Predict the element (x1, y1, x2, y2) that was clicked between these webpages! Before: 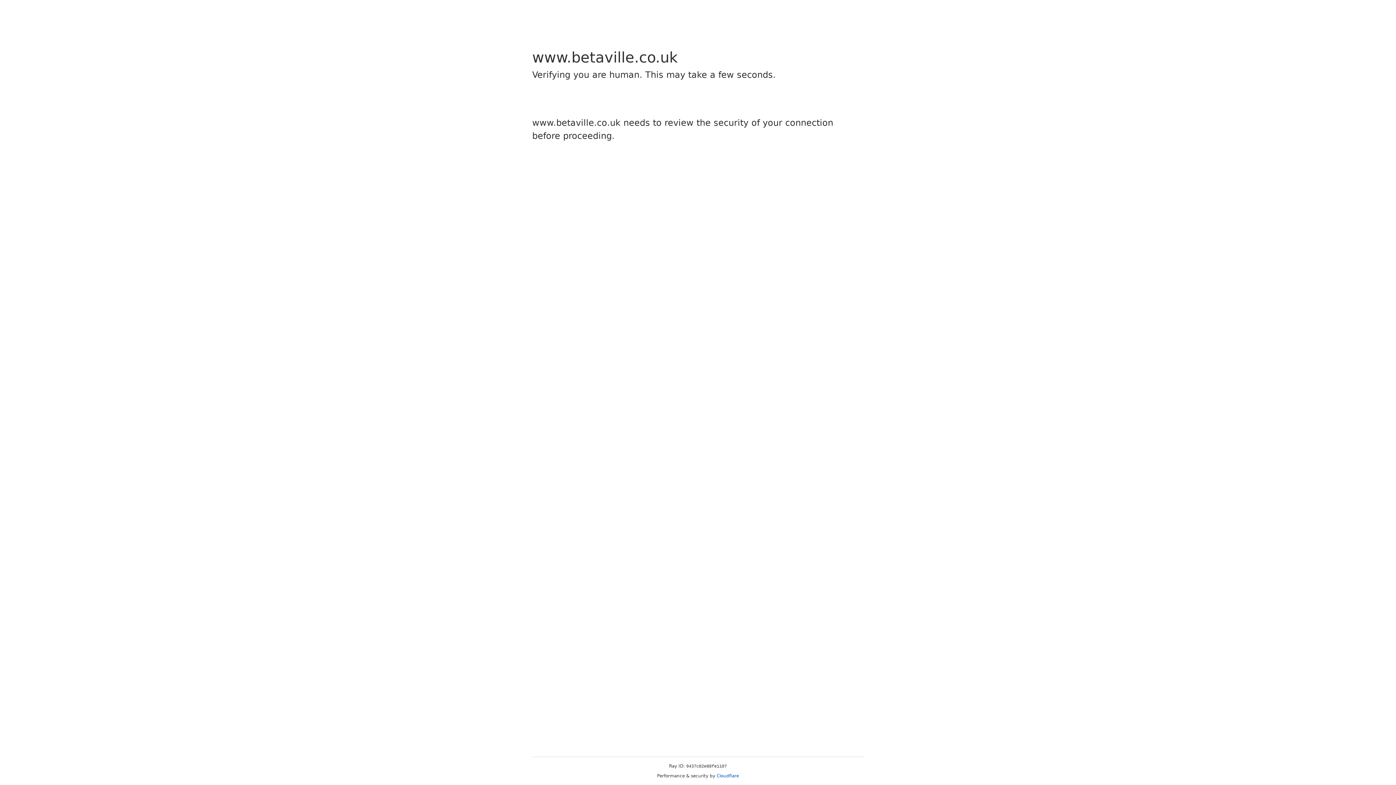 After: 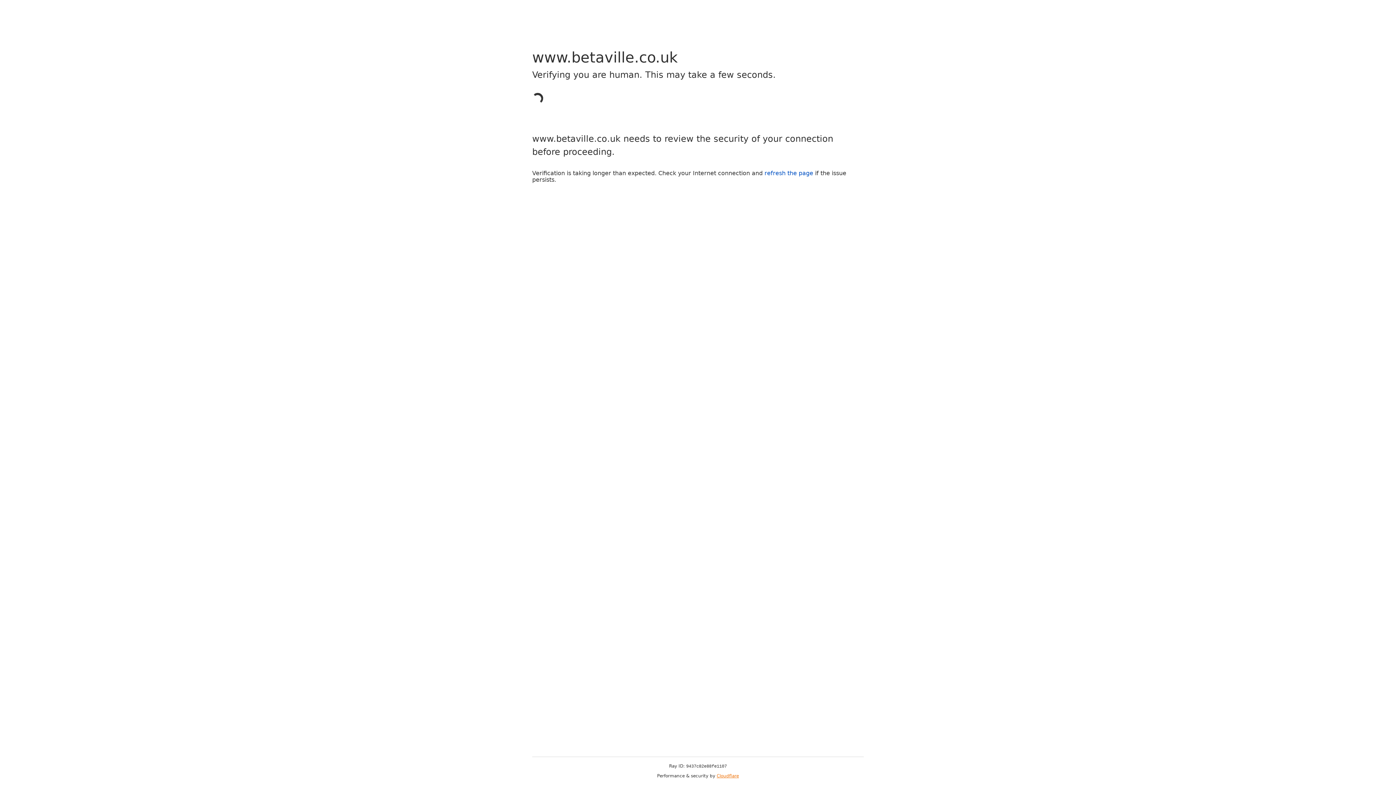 Action: bbox: (716, 773, 739, 778) label: Cloudflare